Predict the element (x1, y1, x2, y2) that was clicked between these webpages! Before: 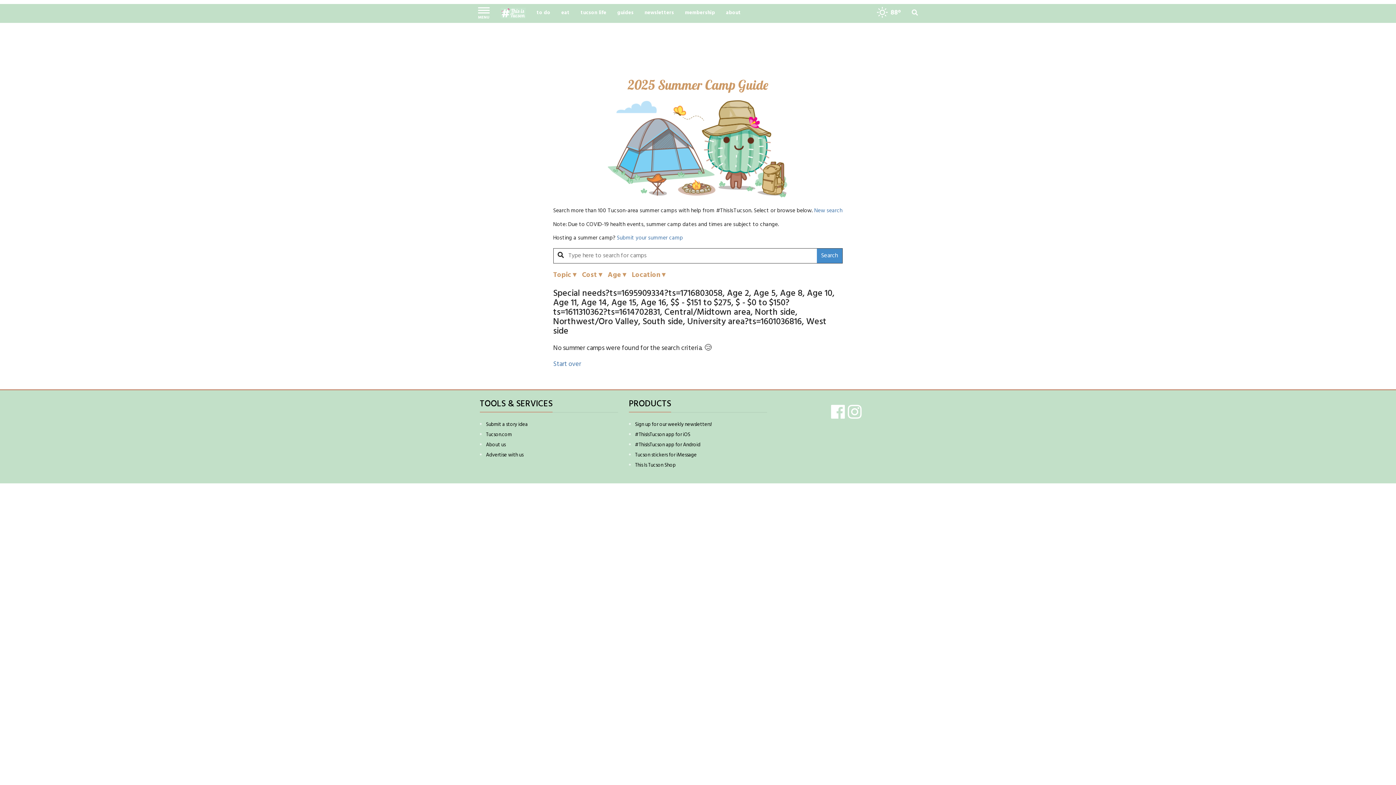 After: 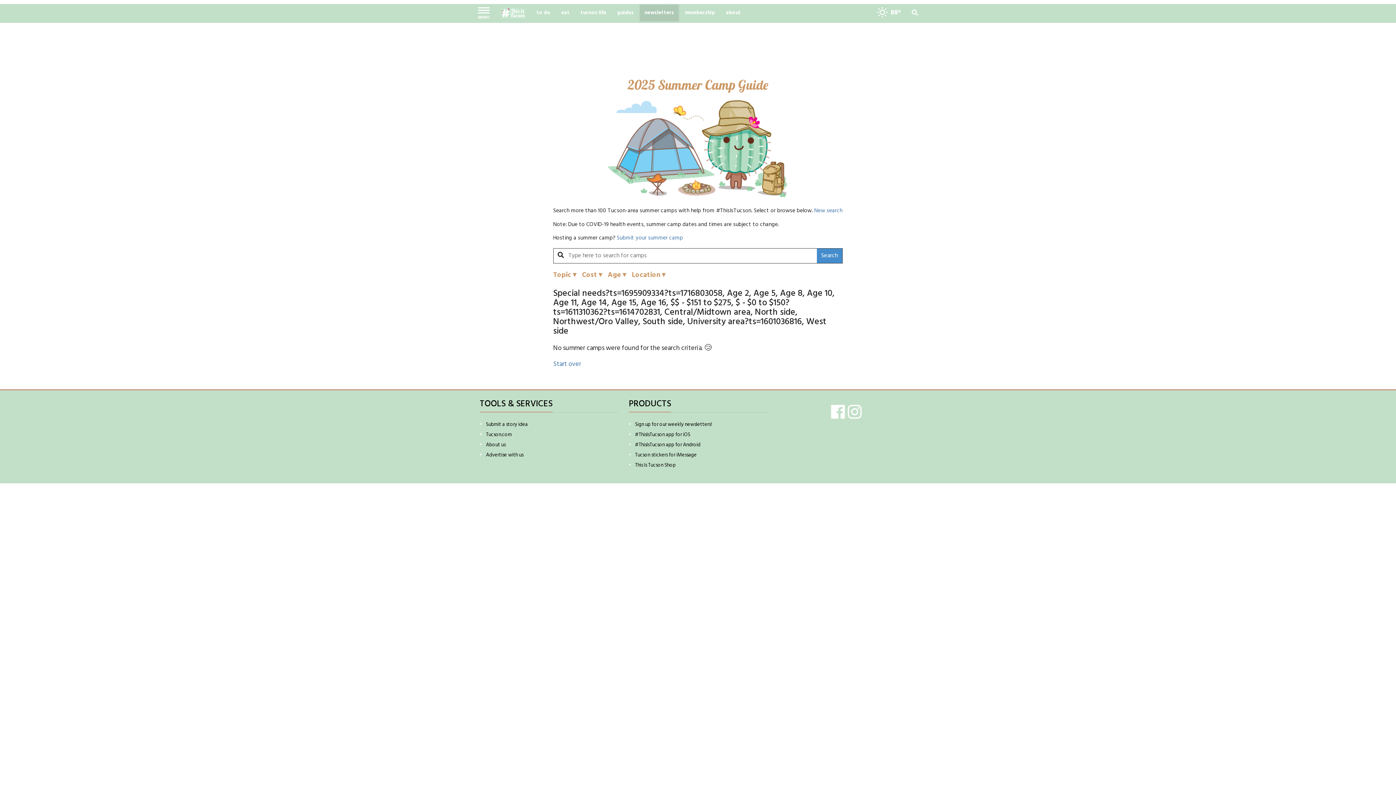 Action: label: newsletters bbox: (639, 4, 679, 22)